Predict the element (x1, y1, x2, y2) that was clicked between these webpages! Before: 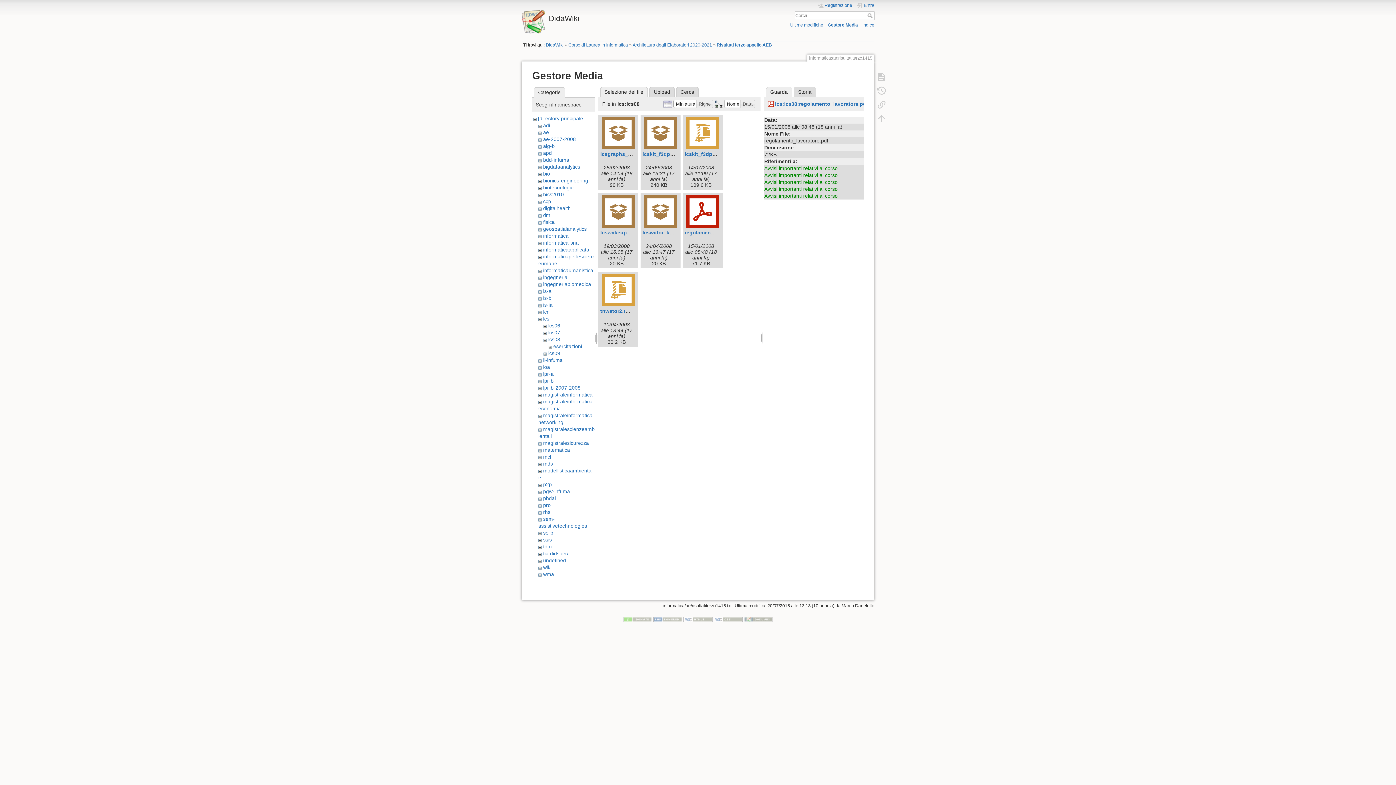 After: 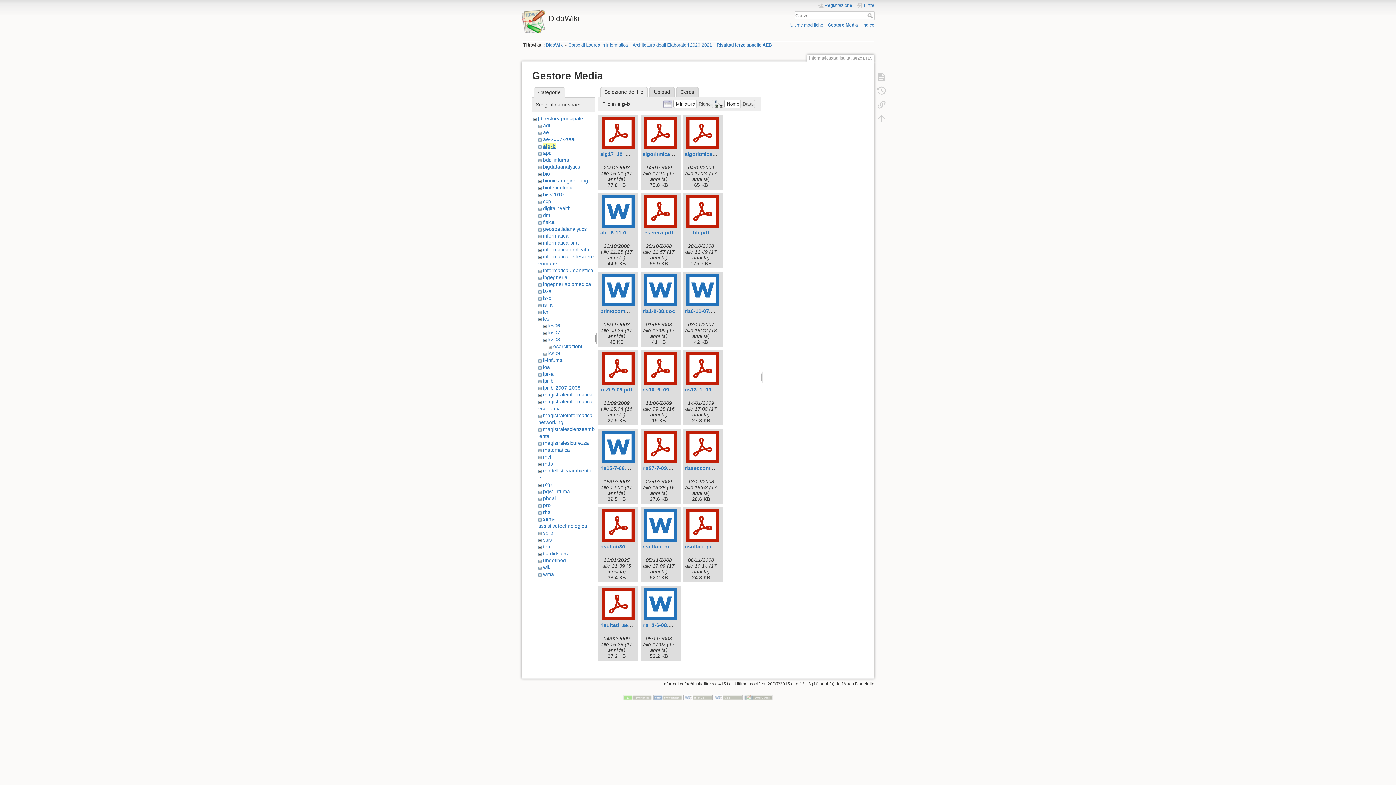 Action: label: alg-b bbox: (543, 143, 554, 149)